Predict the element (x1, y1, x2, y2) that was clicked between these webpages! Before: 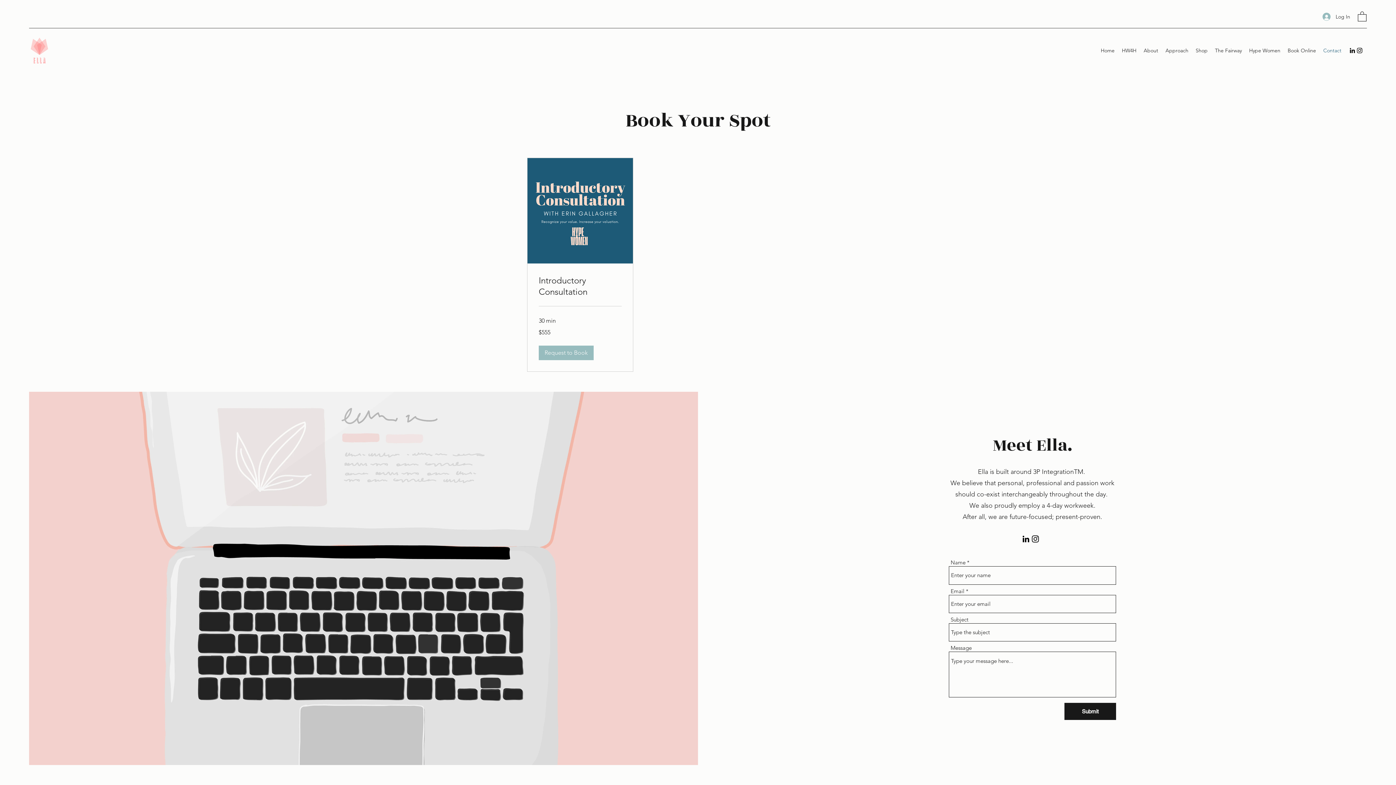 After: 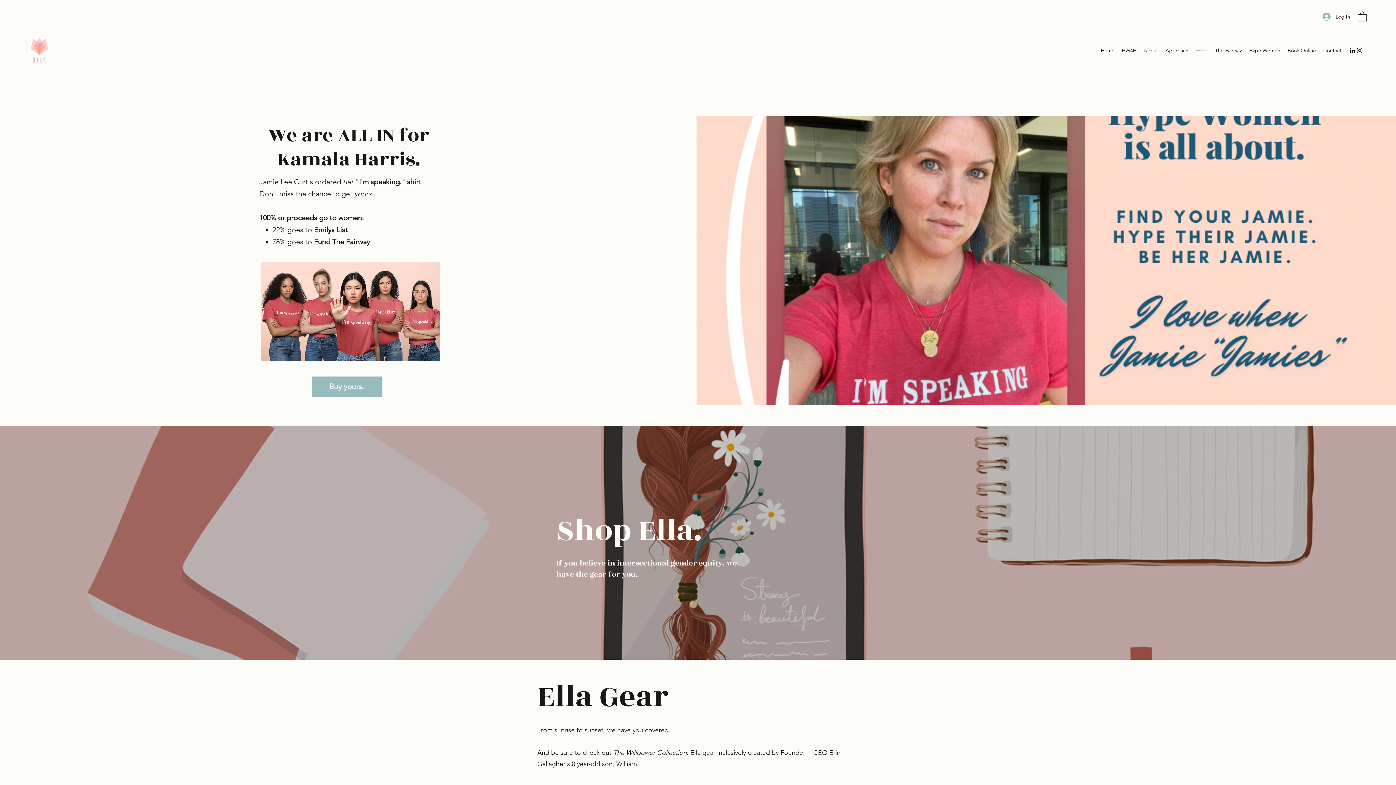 Action: bbox: (1192, 44, 1211, 55) label: Shop